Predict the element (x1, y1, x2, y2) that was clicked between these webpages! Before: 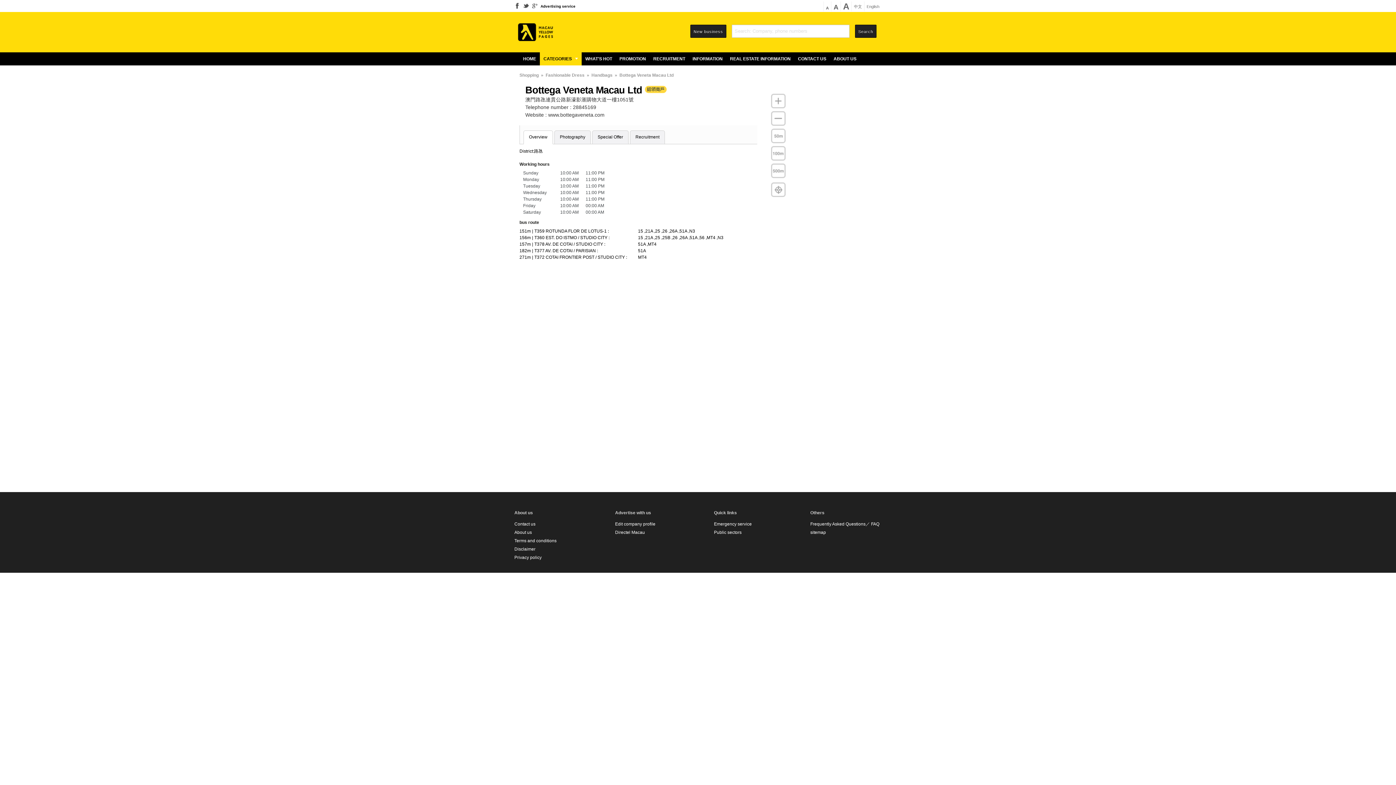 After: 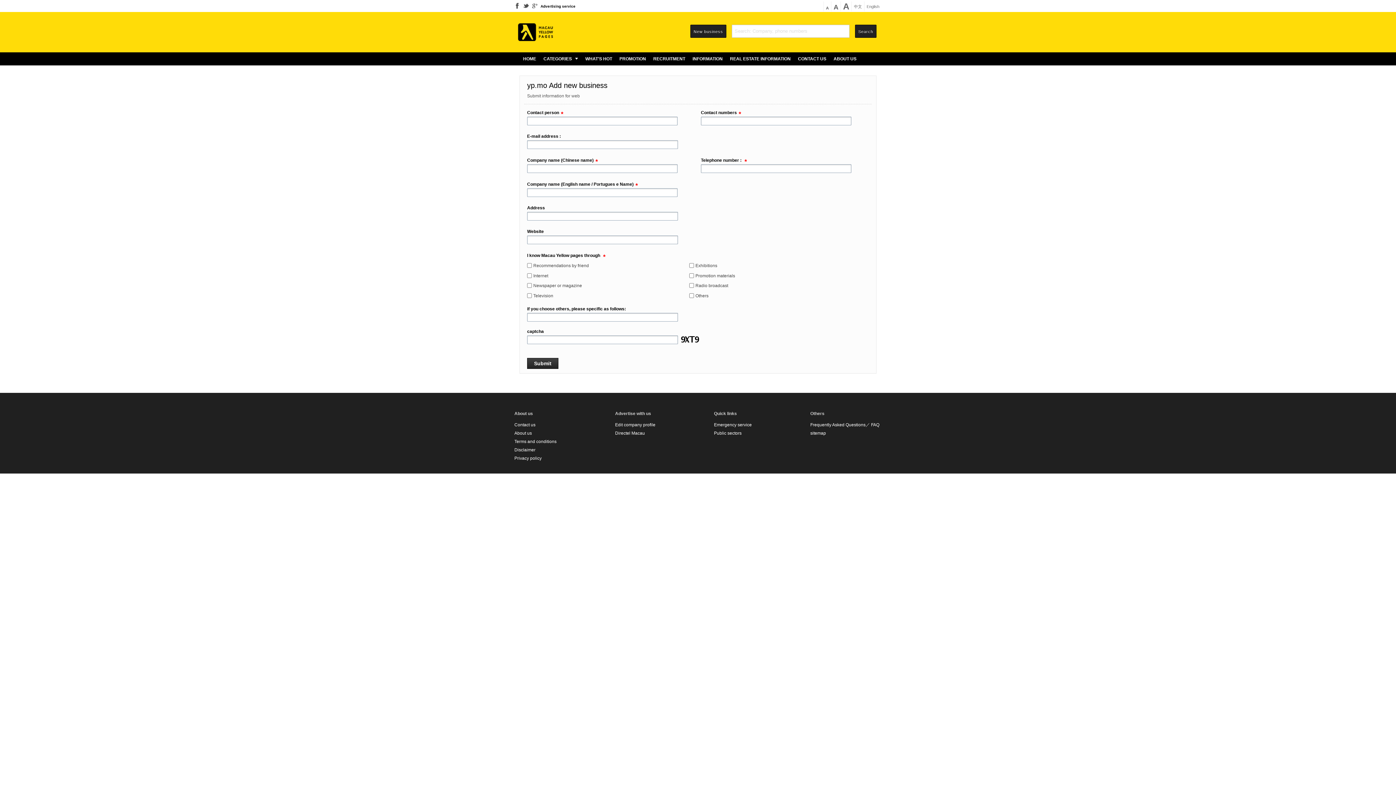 Action: bbox: (690, 24, 726, 37) label: New business